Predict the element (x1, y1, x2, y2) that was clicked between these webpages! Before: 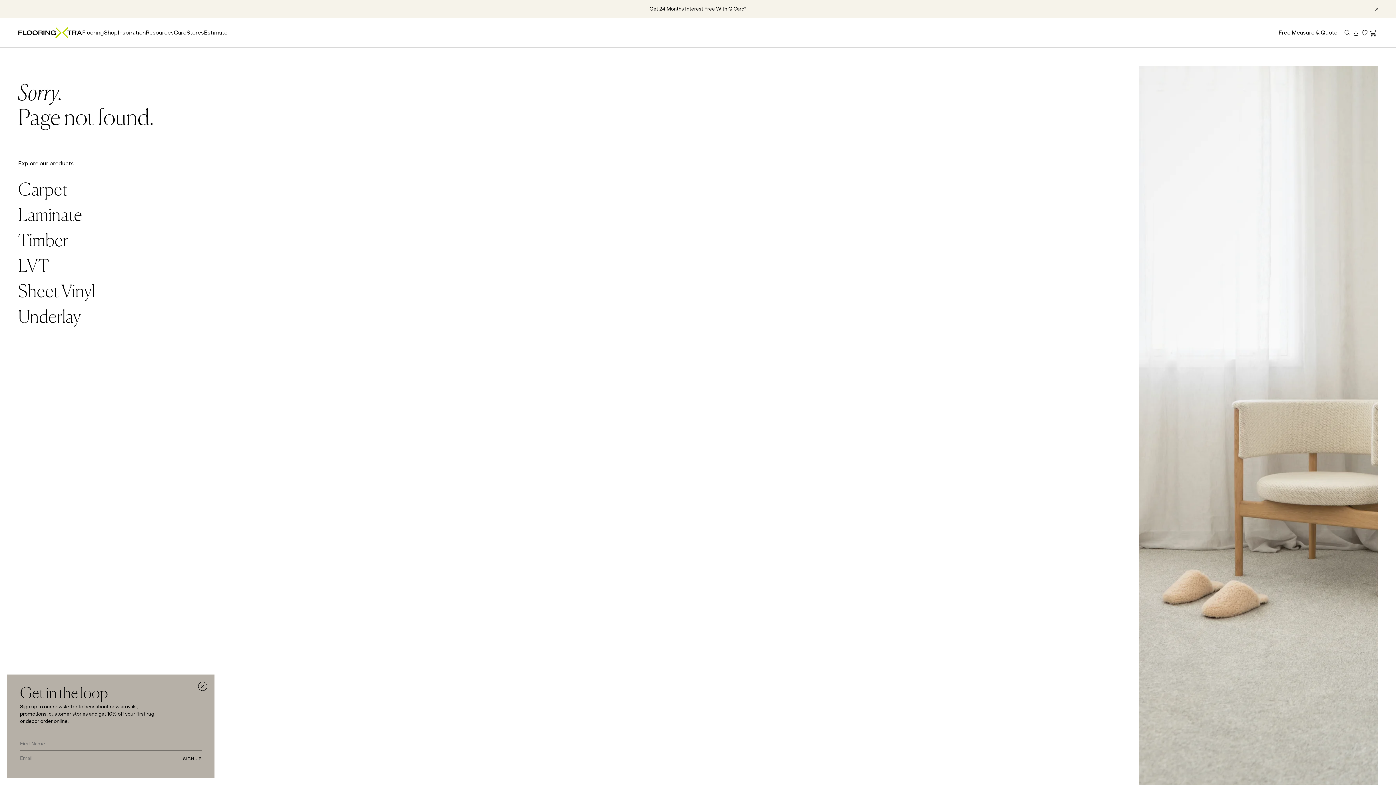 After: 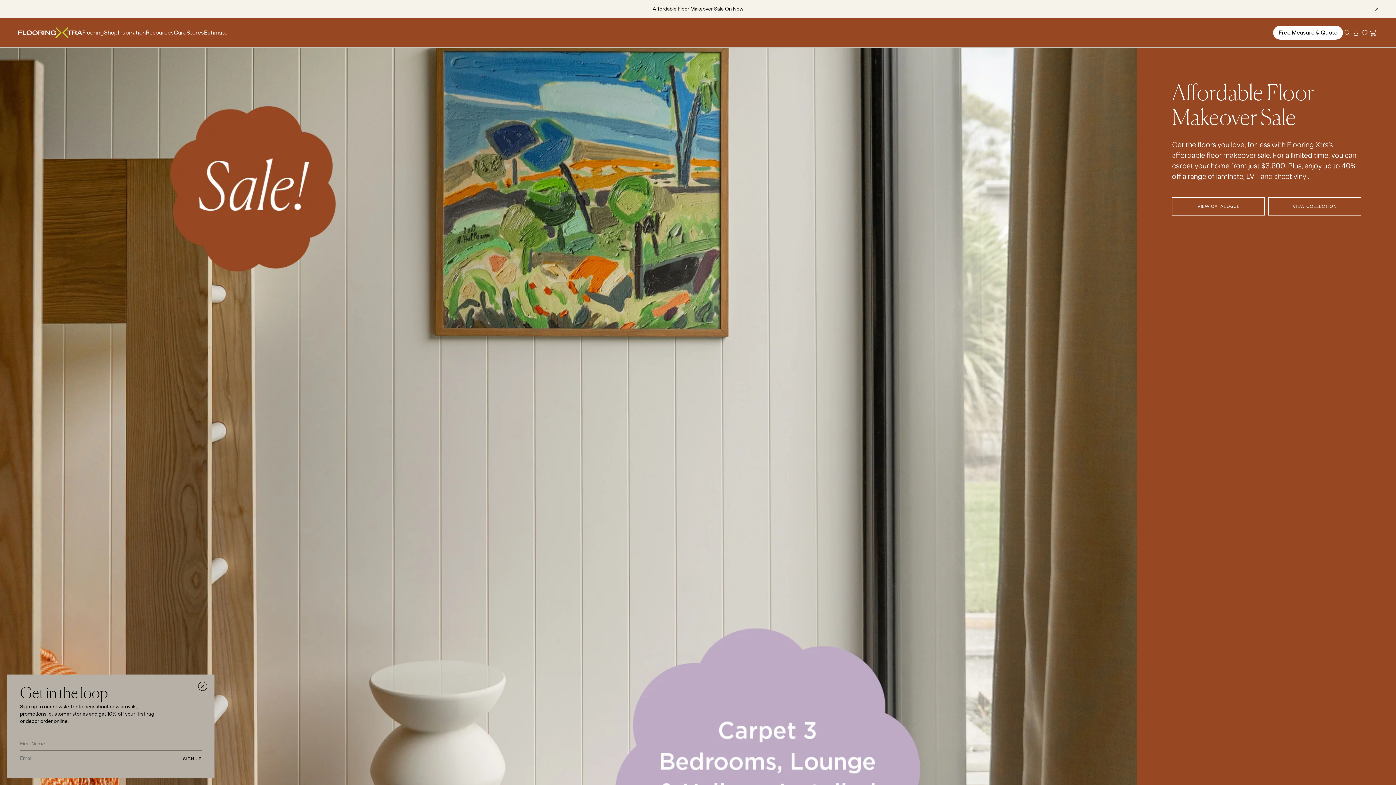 Action: bbox: (18, 27, 82, 38)